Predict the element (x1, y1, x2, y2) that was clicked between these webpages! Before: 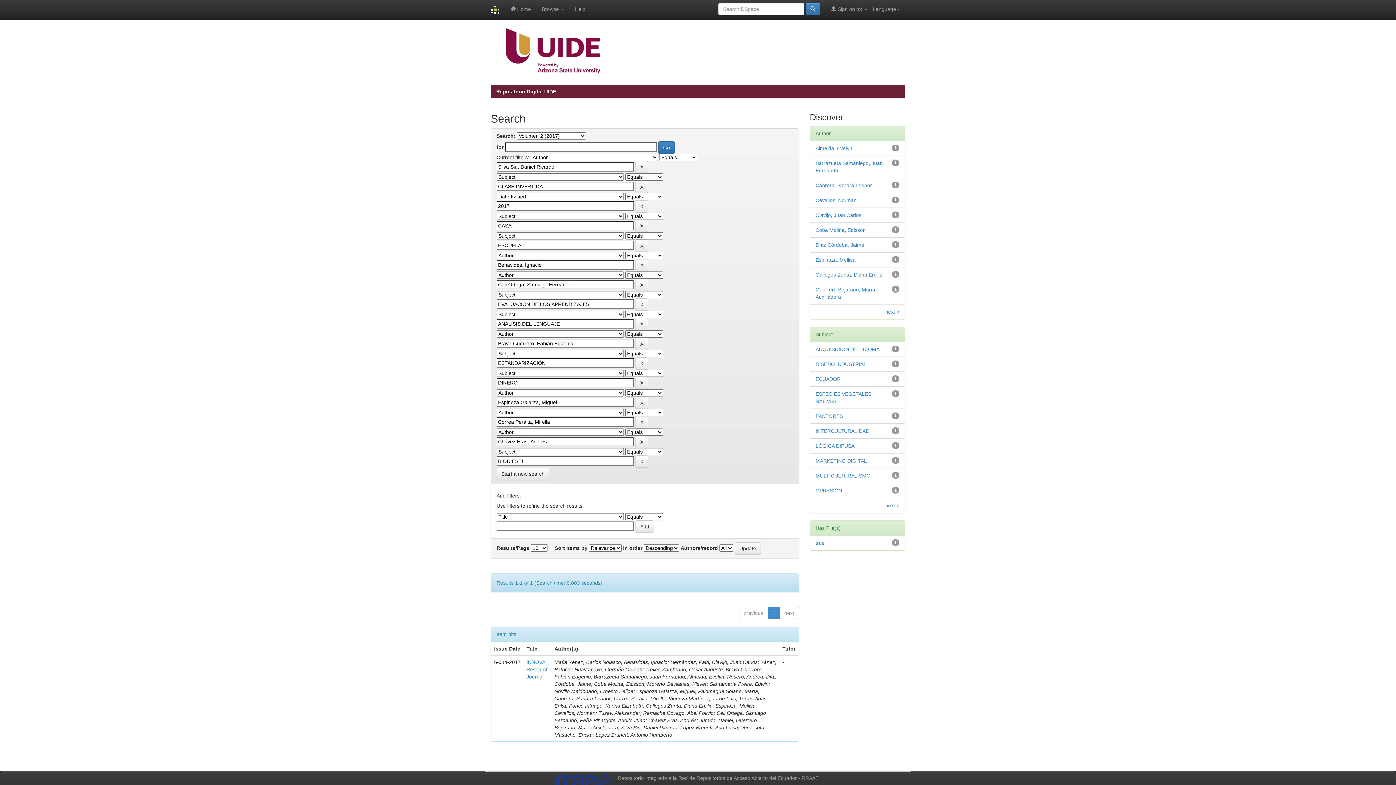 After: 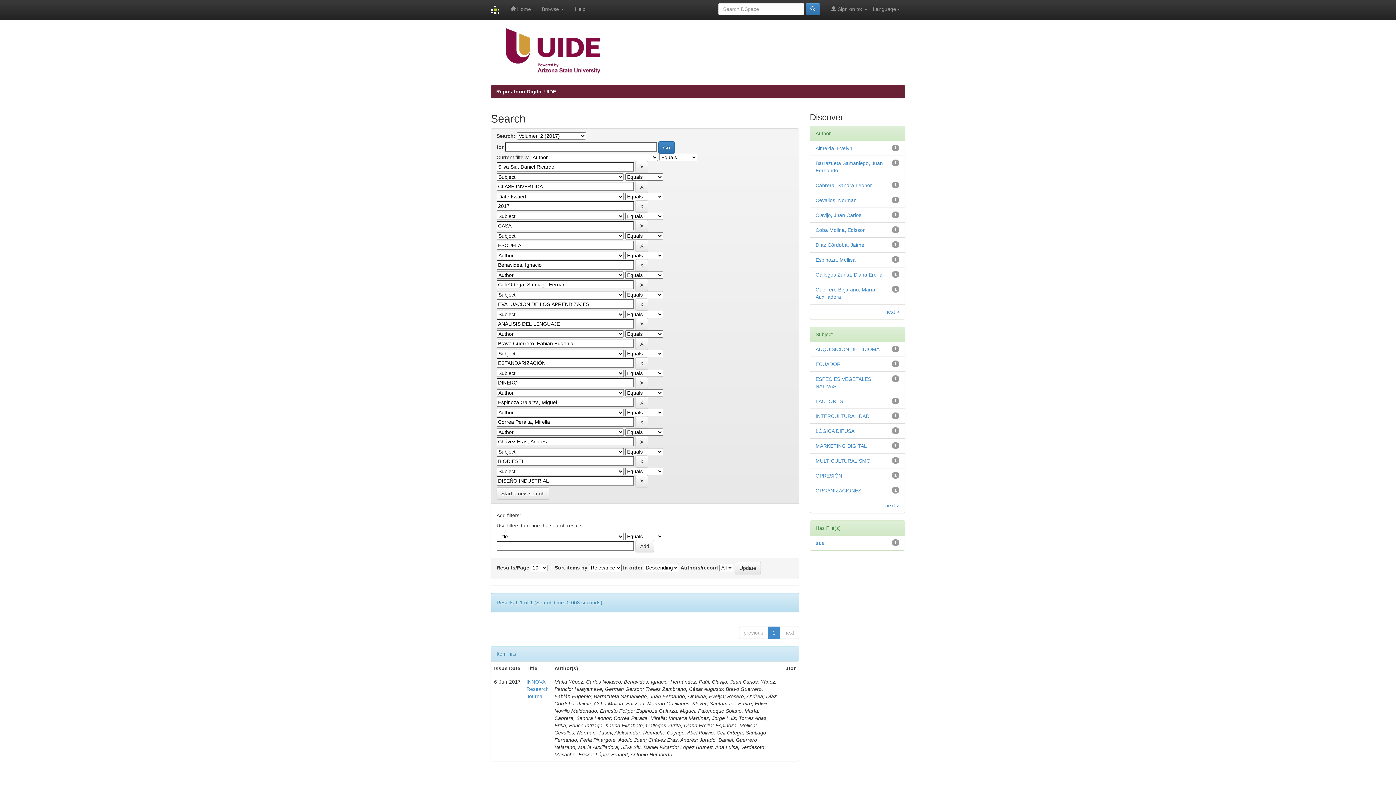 Action: label: DISEÑO INDUSTRIAL bbox: (815, 361, 866, 367)